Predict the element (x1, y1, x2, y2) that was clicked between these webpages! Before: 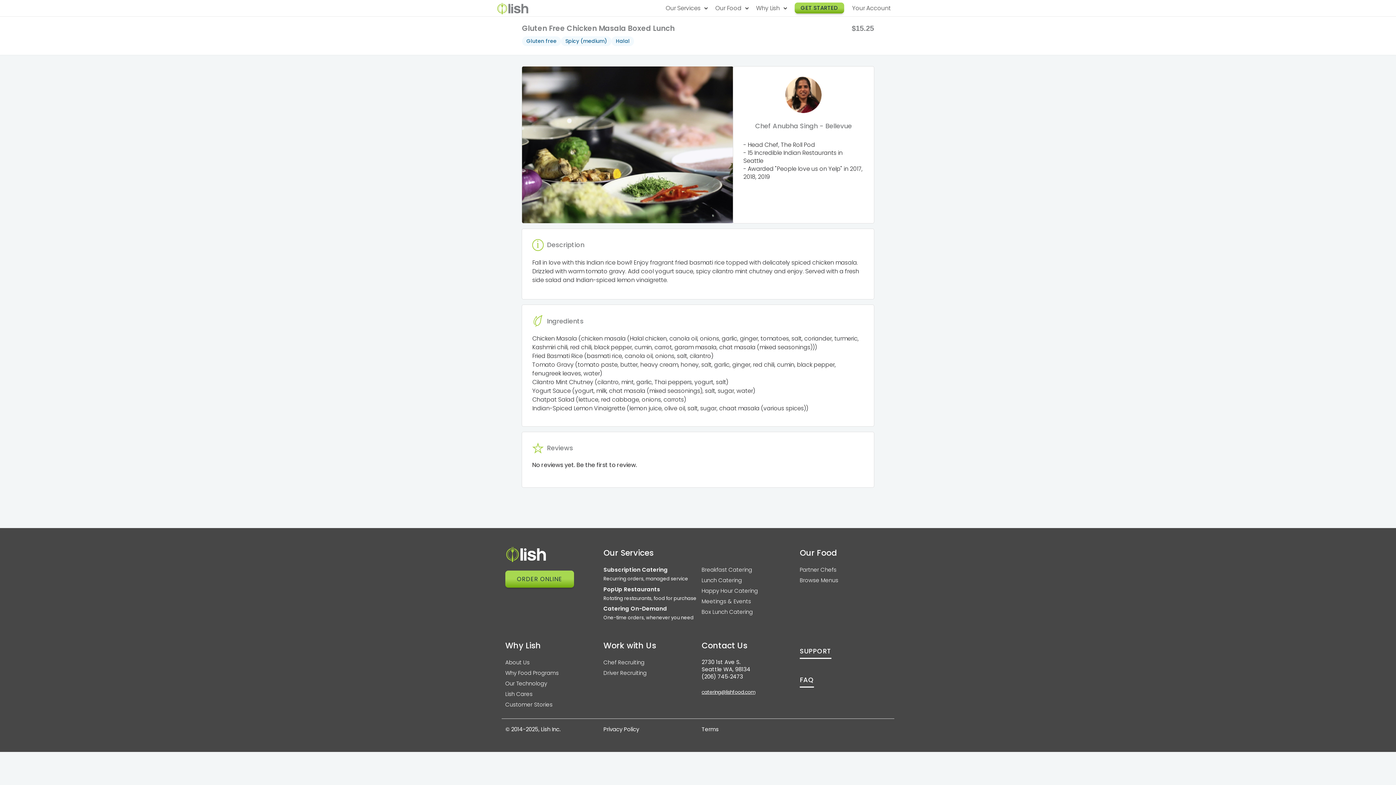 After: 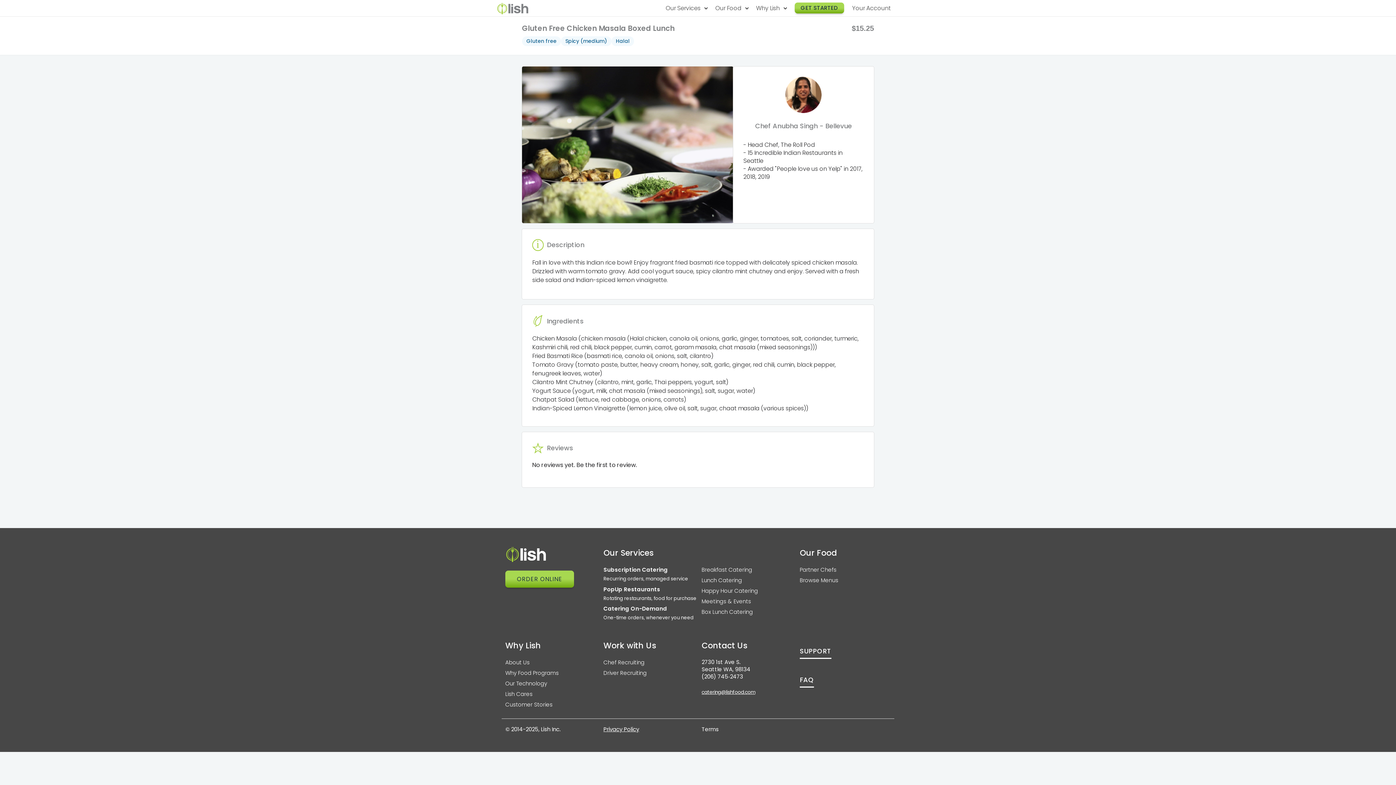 Action: label: Privacy Policy bbox: (603, 725, 639, 733)